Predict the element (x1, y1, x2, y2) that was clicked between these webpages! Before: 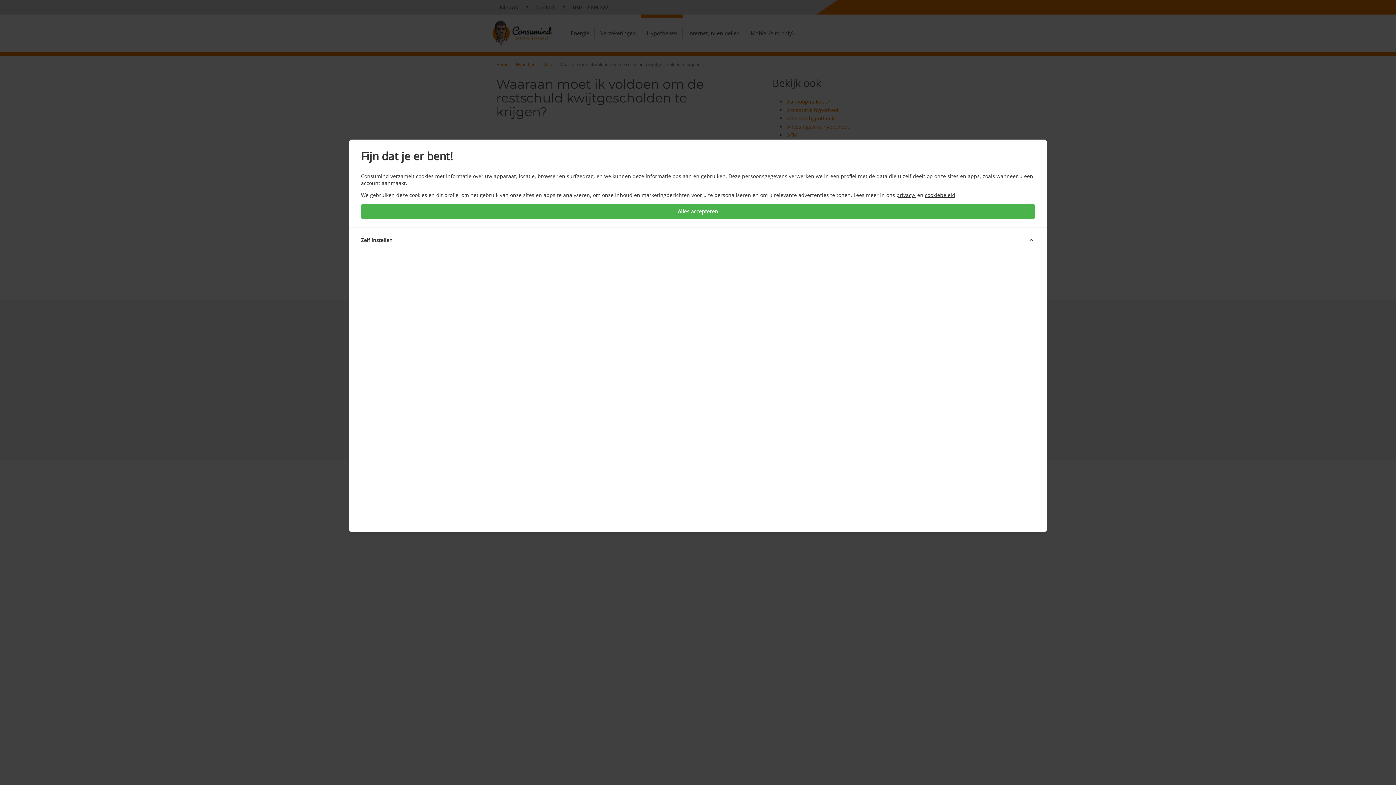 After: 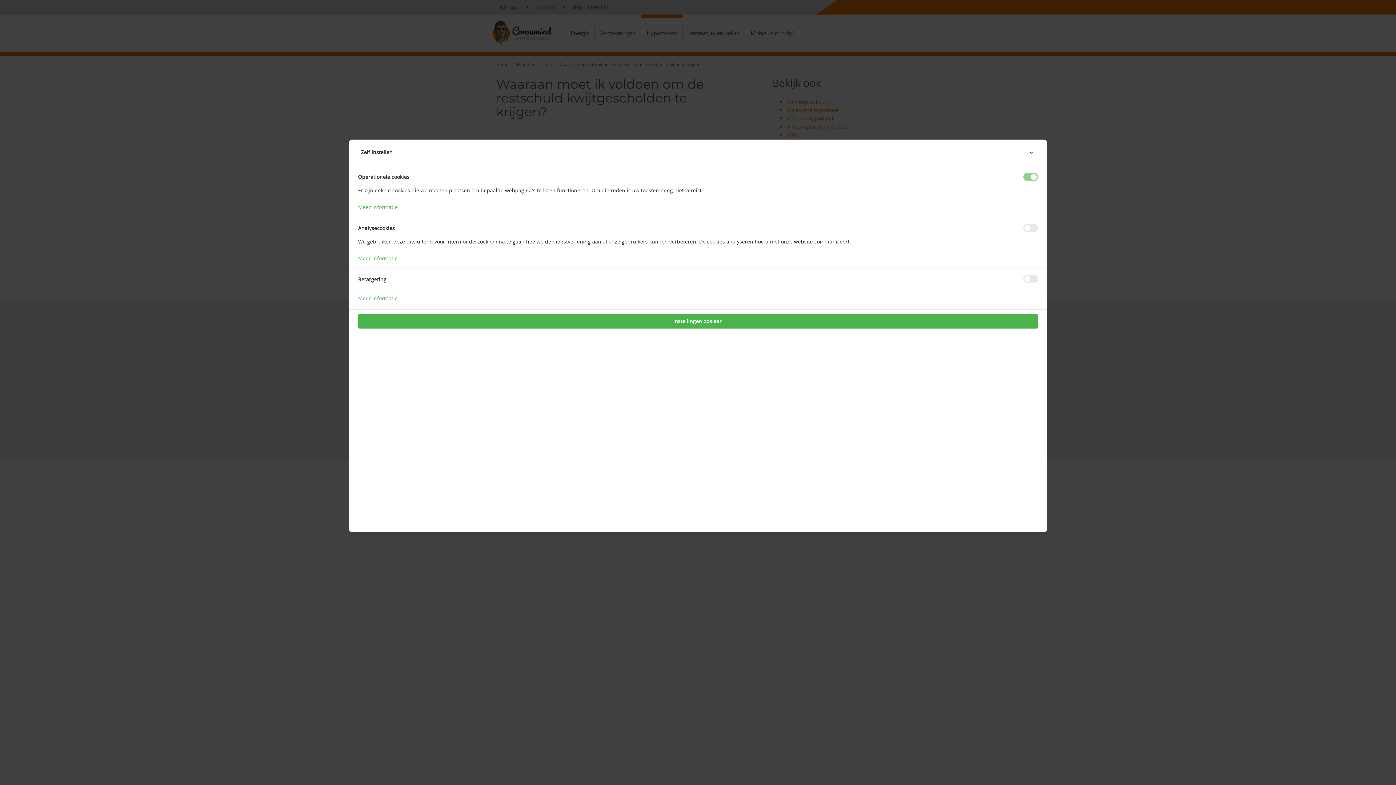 Action: label: Zelf instellen bbox: (349, 227, 1046, 252)